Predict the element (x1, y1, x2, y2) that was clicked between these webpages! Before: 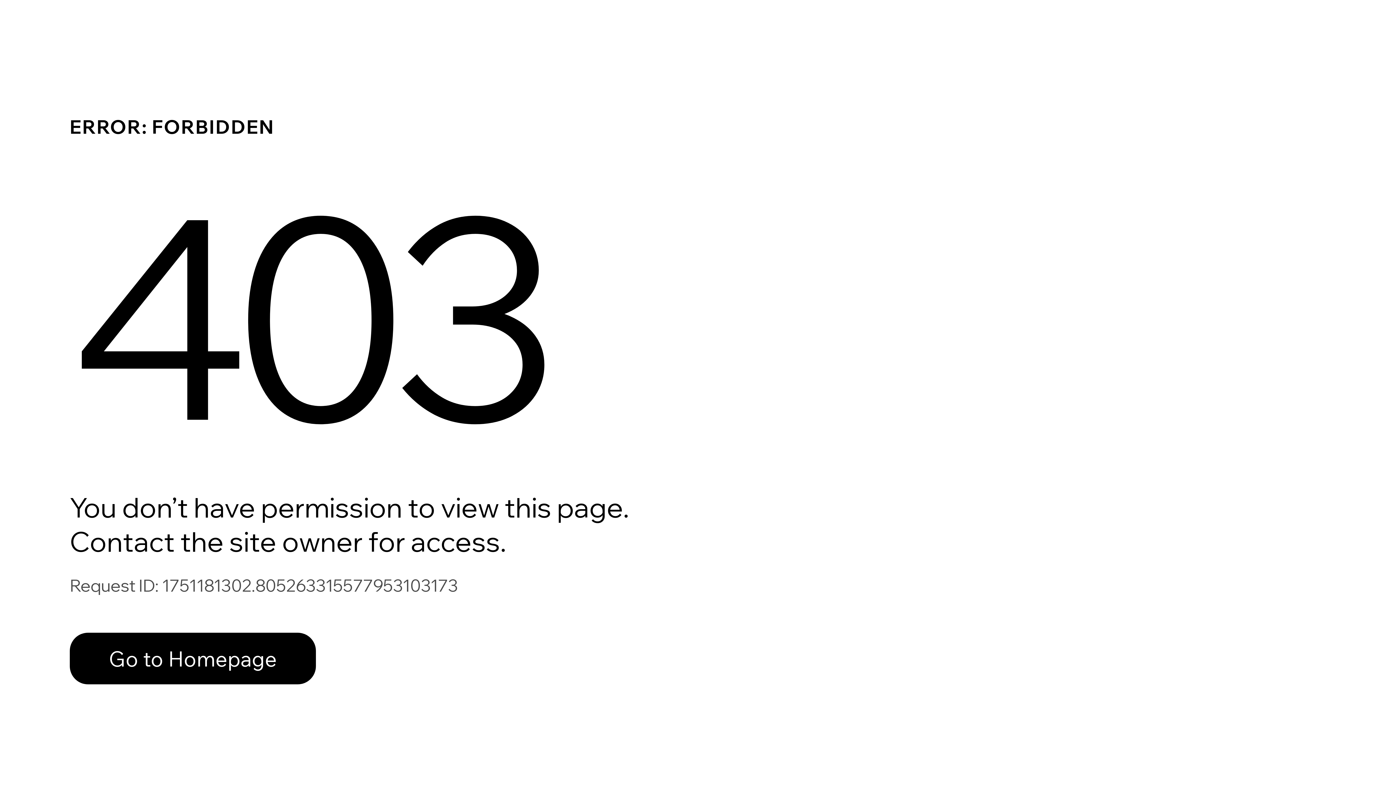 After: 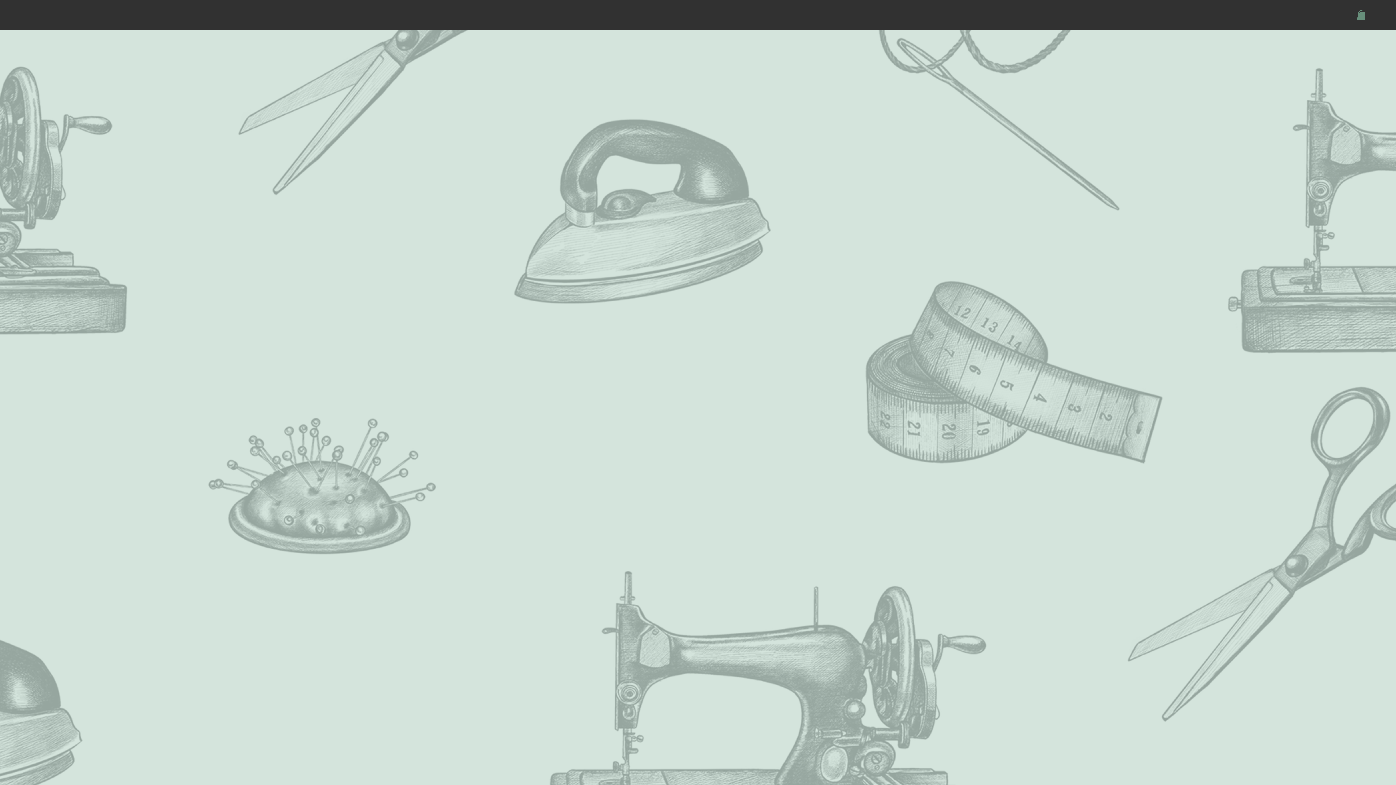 Action: label: Go to Homepage bbox: (69, 633, 316, 684)